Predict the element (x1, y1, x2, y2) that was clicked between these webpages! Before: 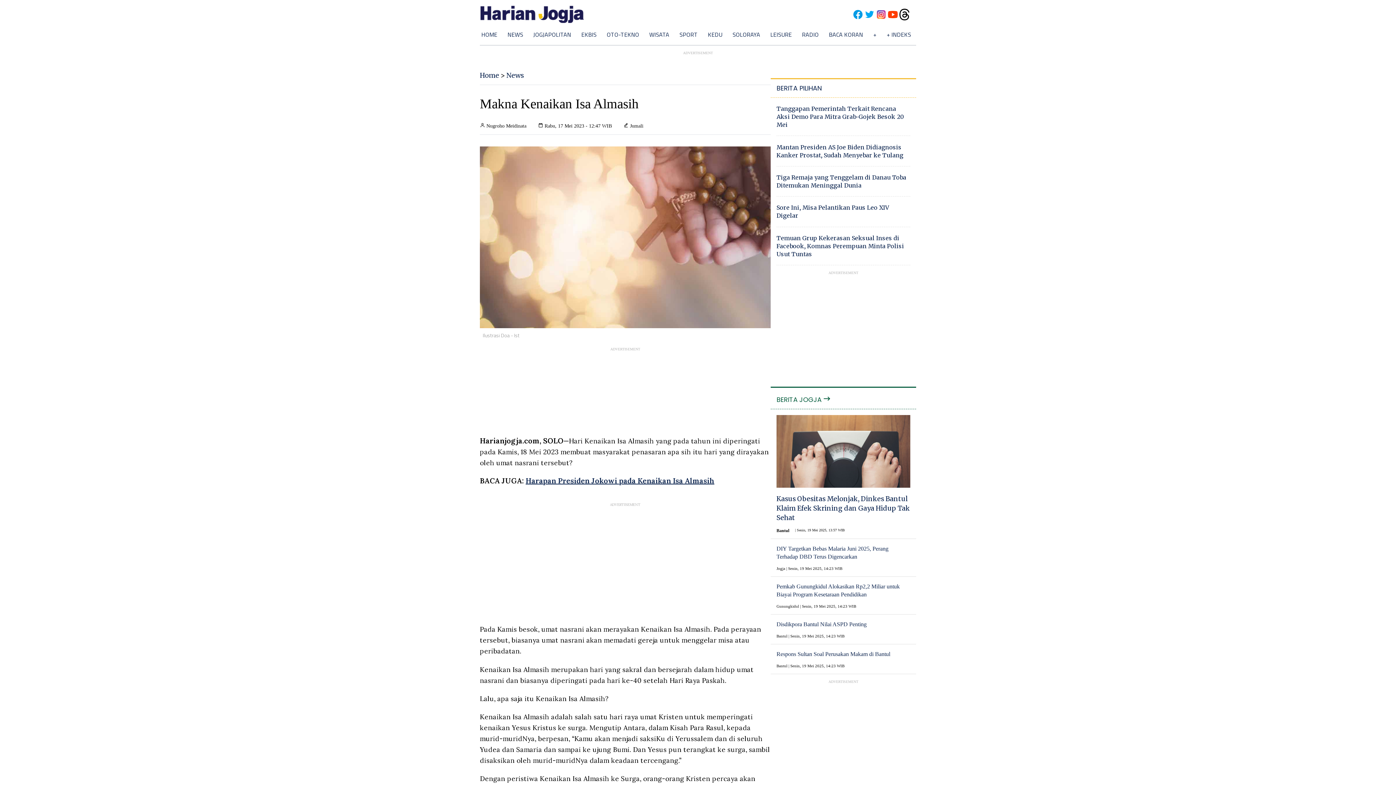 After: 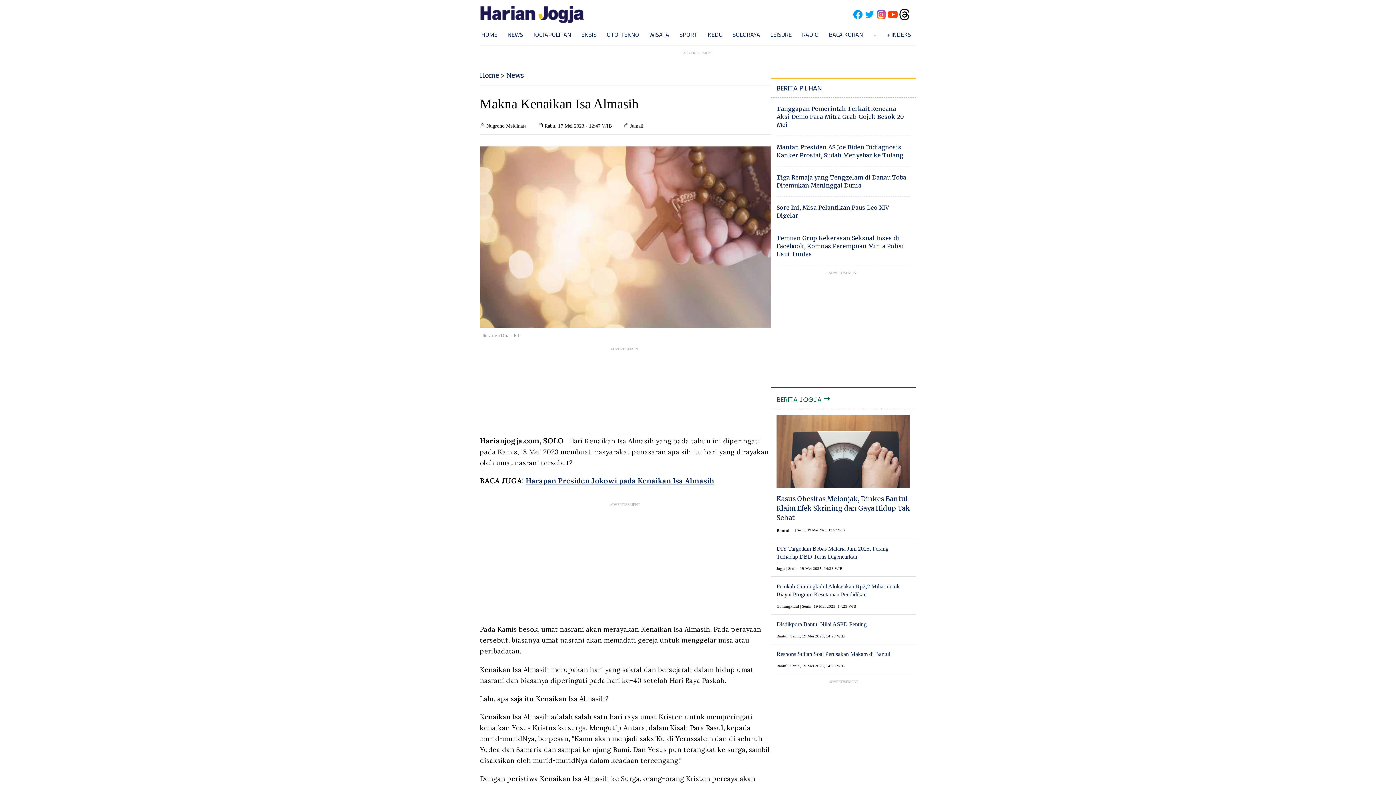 Action: label: BERITA JOGJA  bbox: (770, 387, 916, 409)